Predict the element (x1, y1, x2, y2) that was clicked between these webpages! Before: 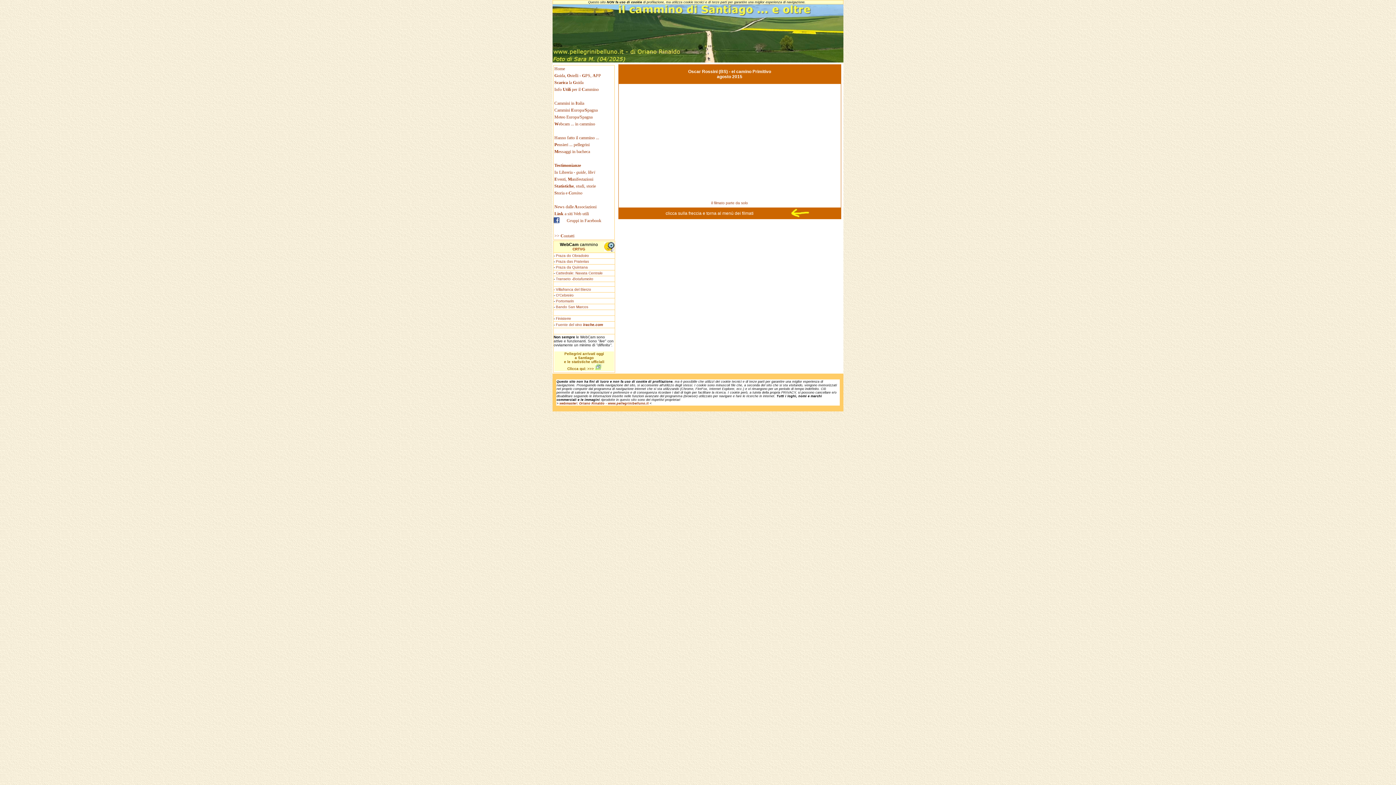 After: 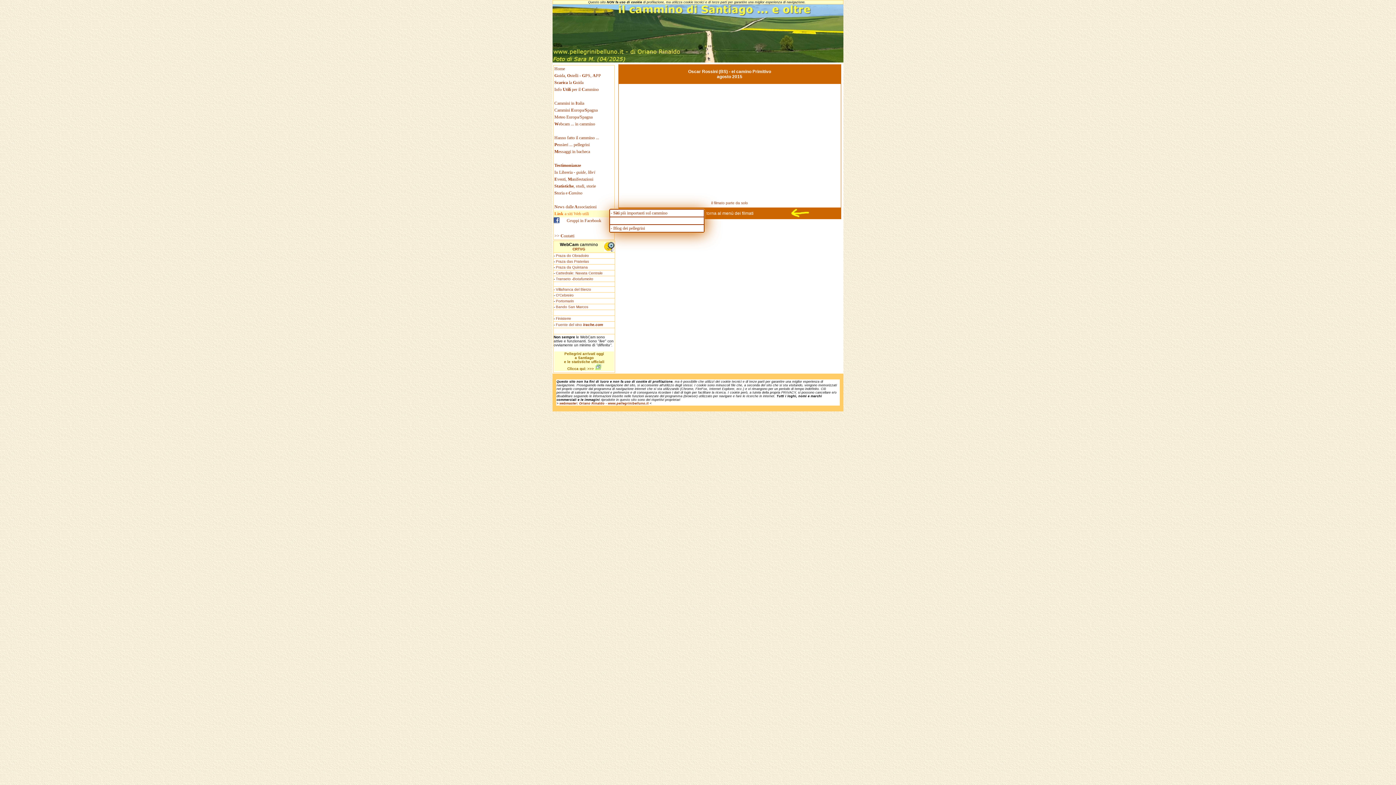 Action: label: Link a siti Web utili bbox: (553, 210, 614, 217)